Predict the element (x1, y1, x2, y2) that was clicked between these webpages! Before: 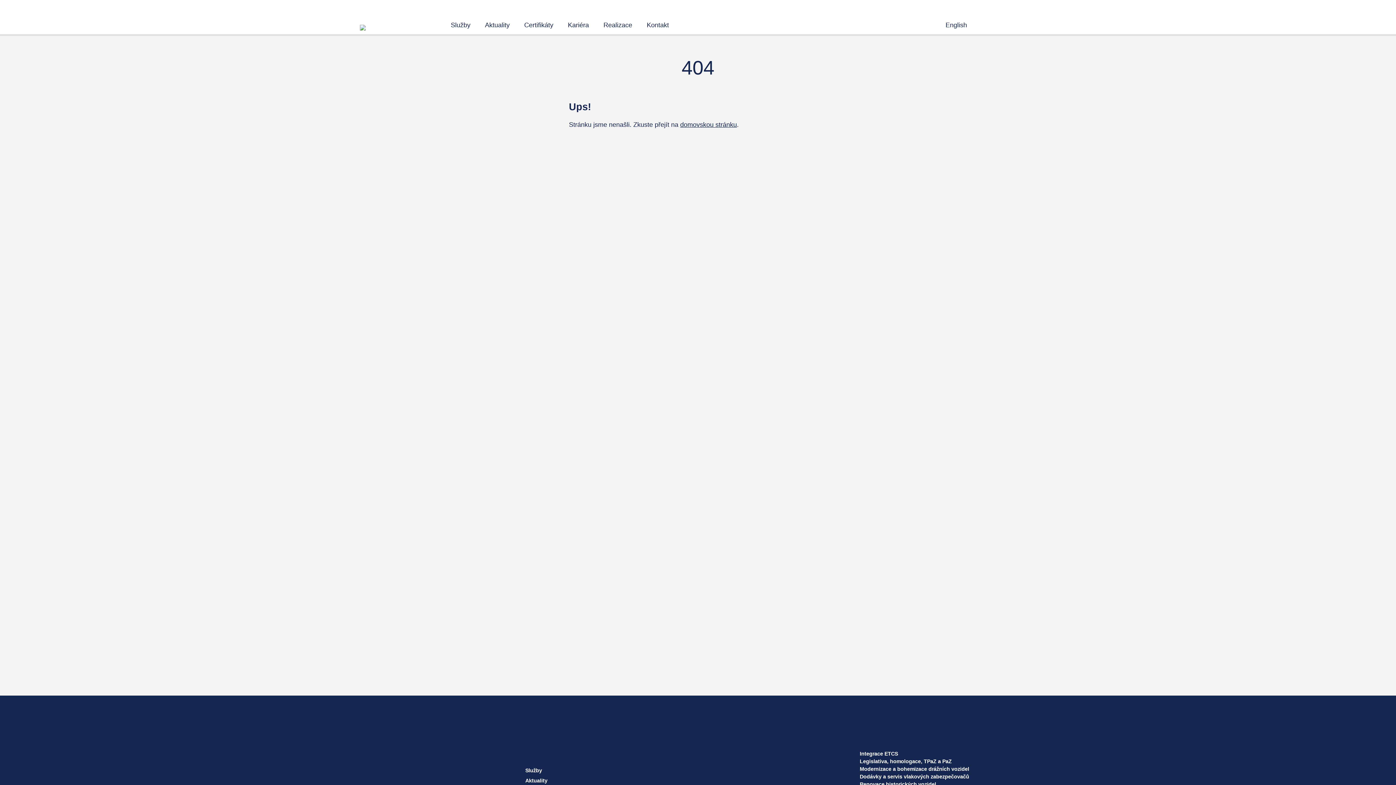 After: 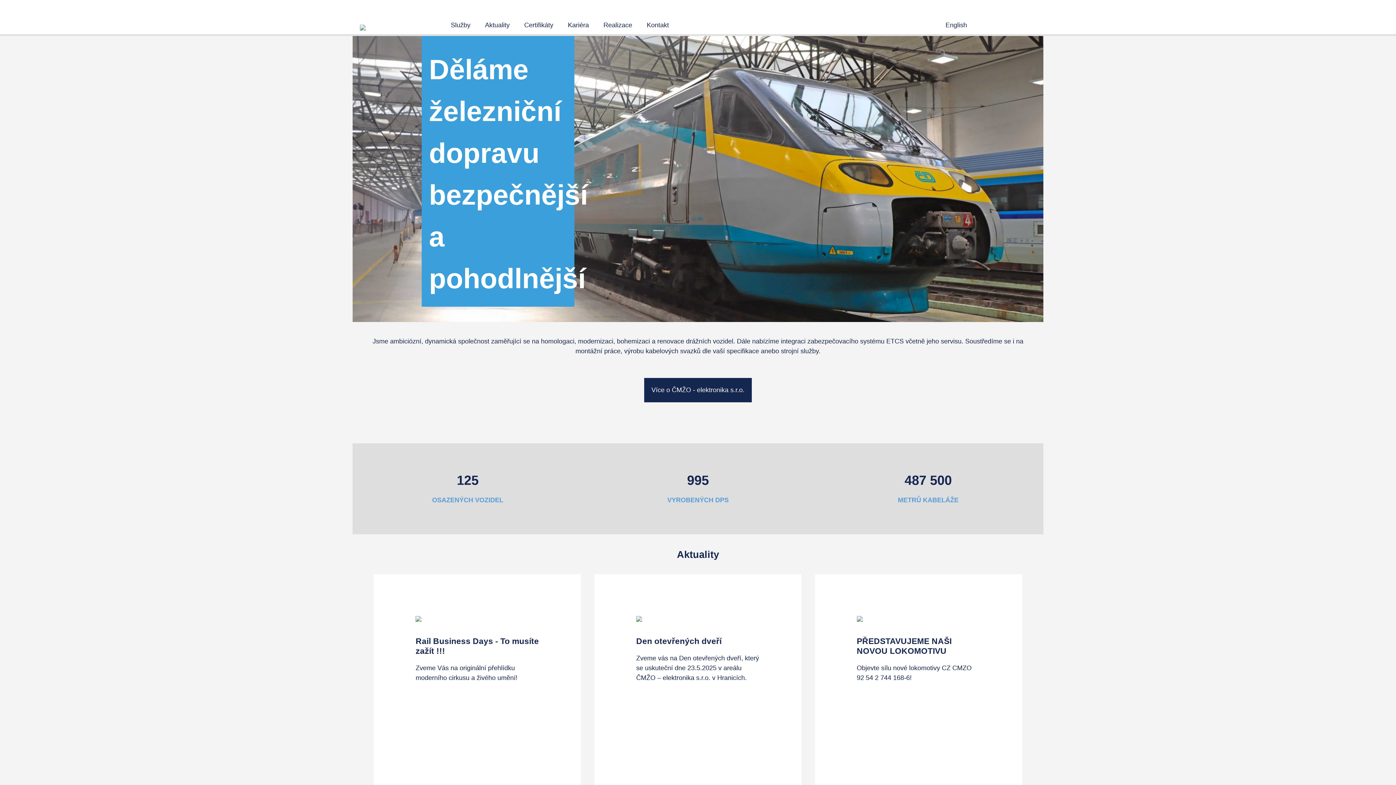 Action: label: domovskou stránku bbox: (680, 121, 737, 128)